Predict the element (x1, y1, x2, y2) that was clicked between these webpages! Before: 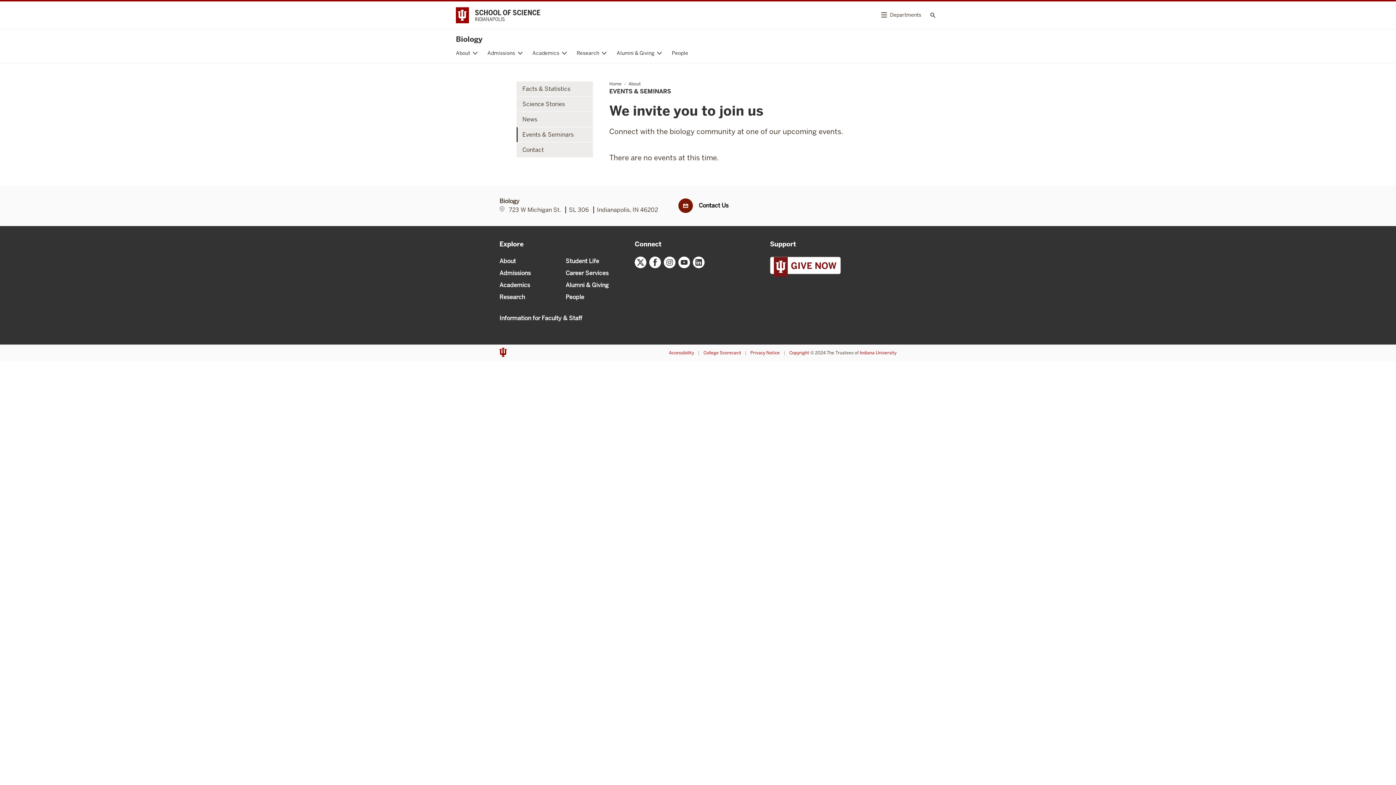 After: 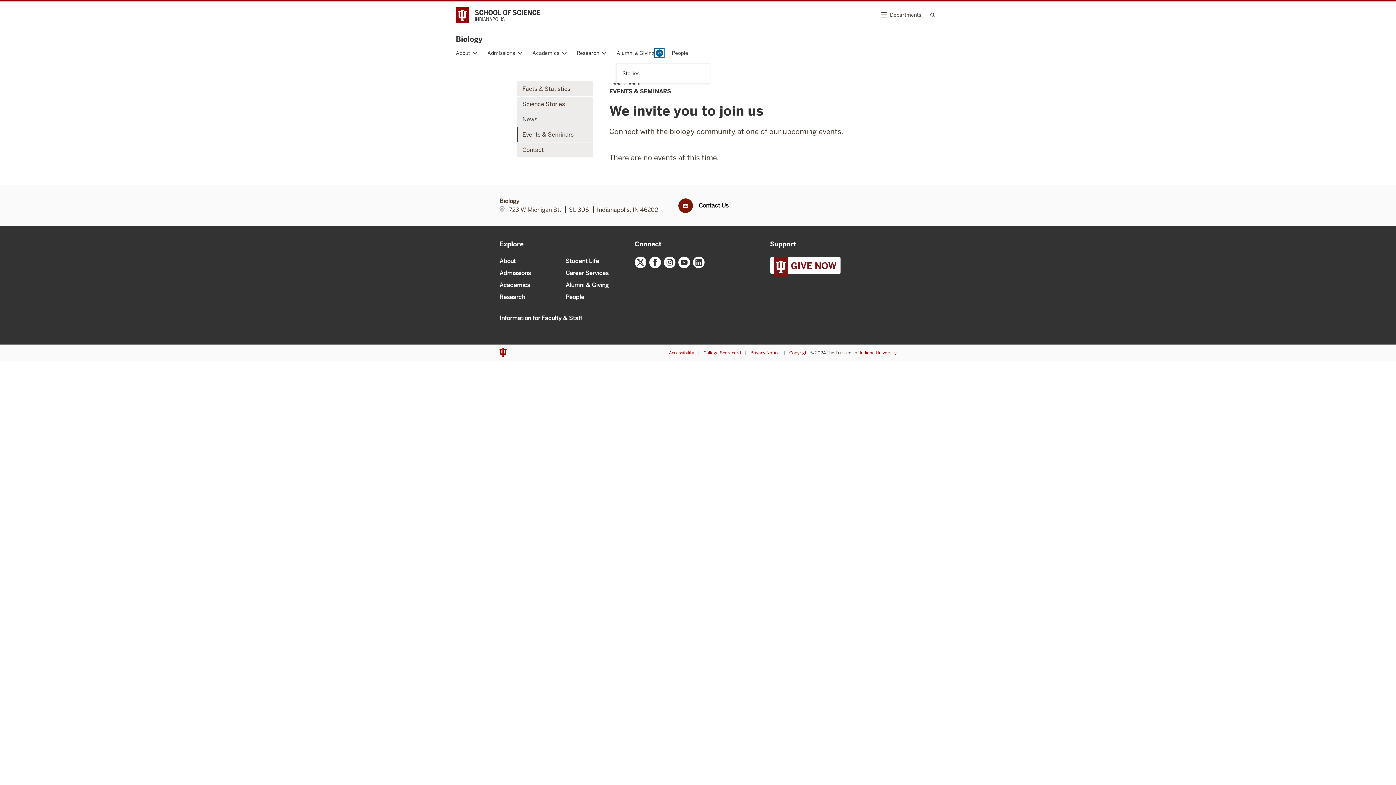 Action: bbox: (656, 49, 663, 56) label: Alumni & Giving